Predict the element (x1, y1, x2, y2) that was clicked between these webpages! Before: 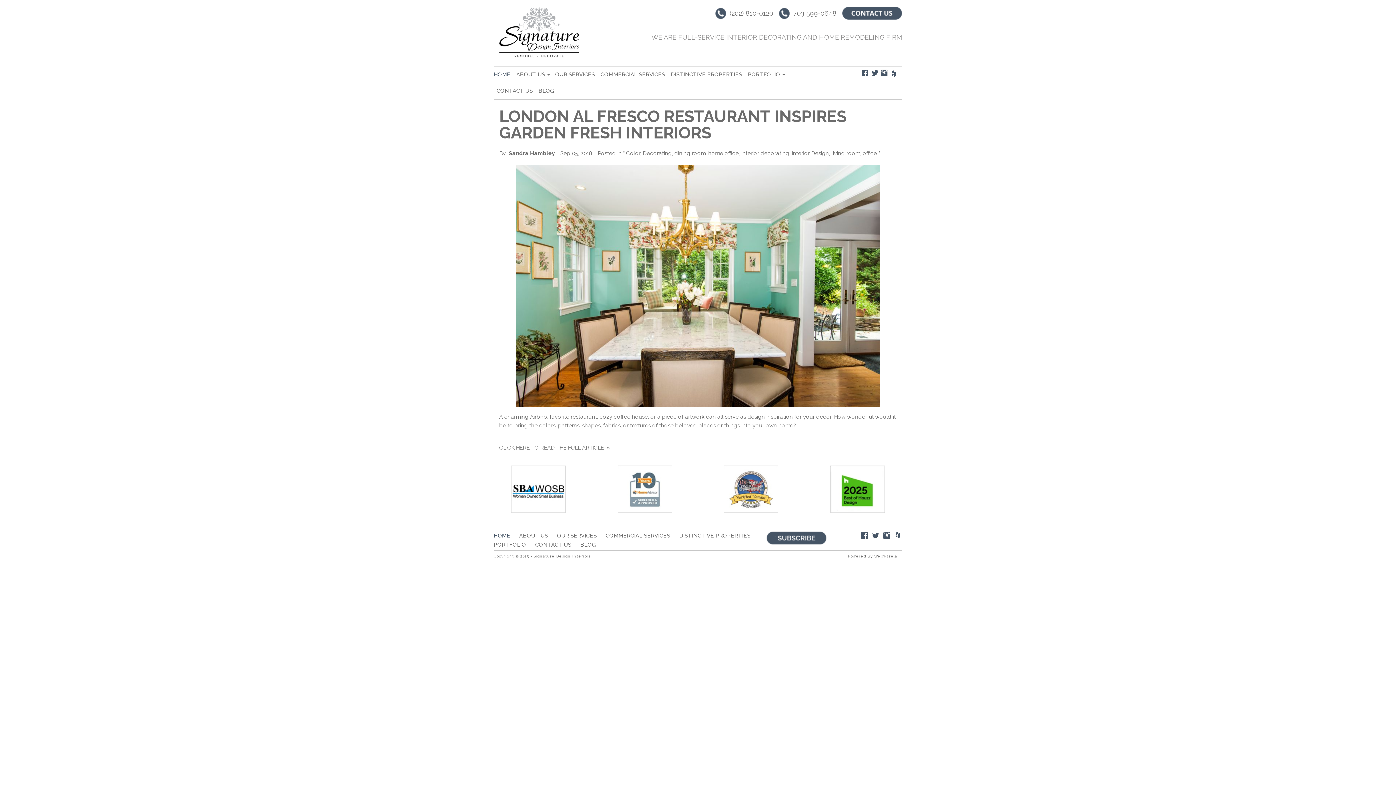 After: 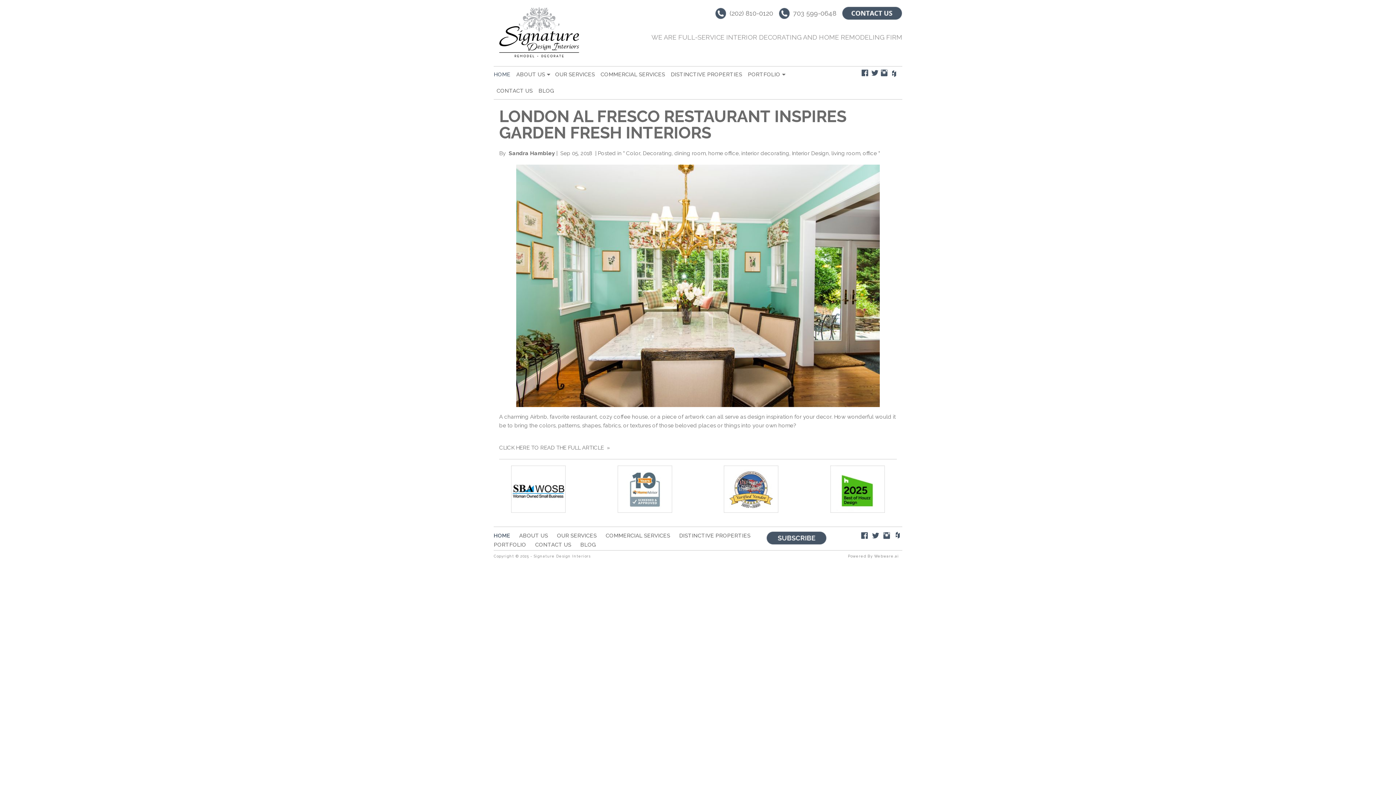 Action: bbox: (865, 66, 875, 82)